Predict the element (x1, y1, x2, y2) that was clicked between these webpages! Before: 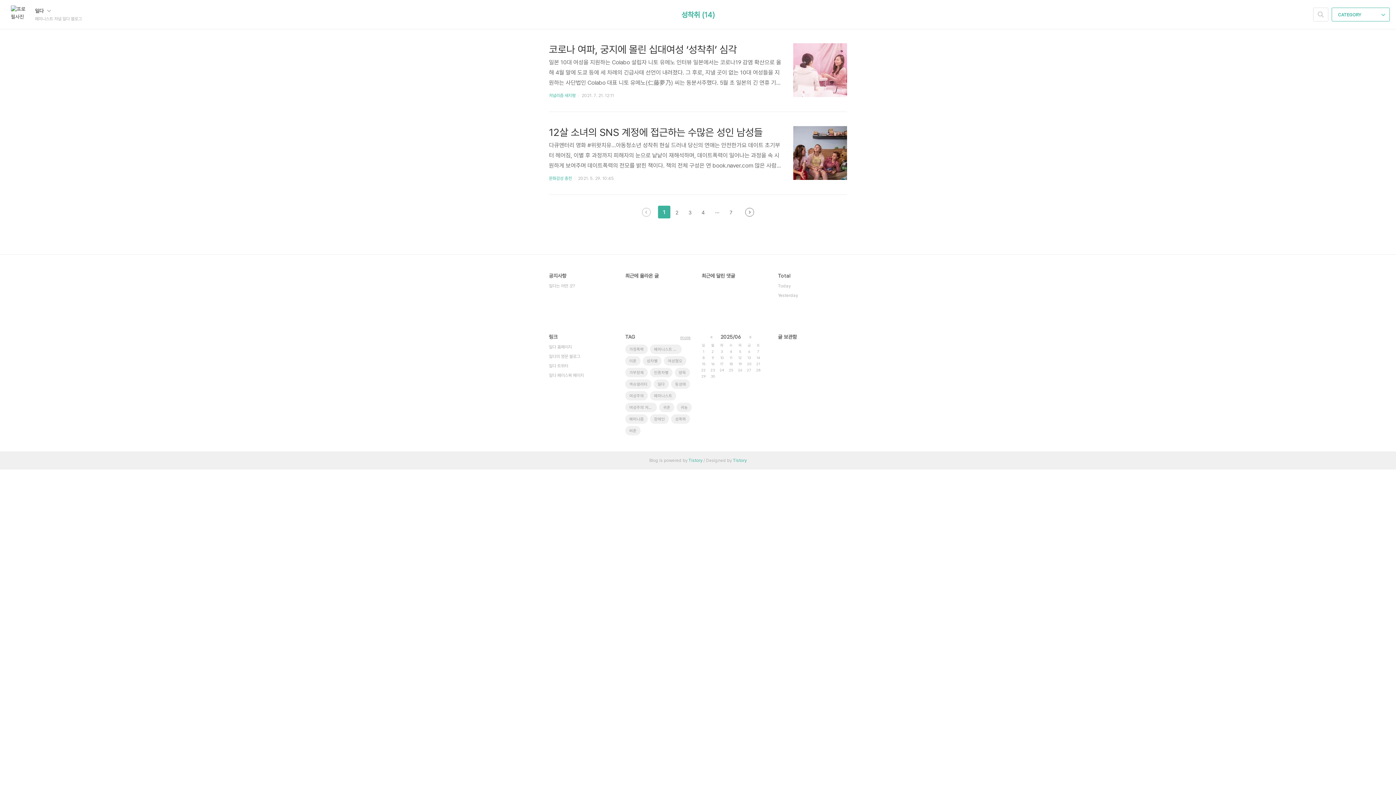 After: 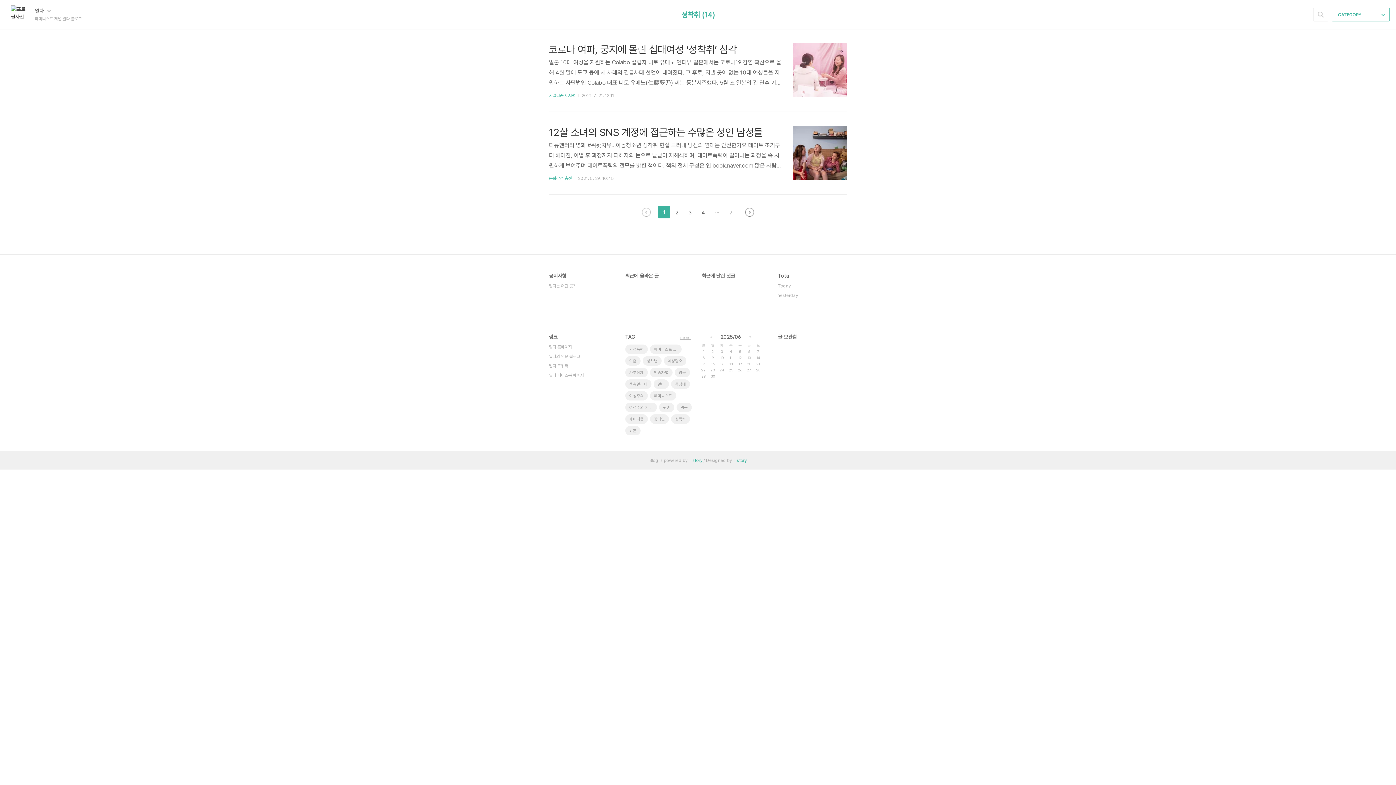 Action: label: 이전 bbox: (642, 208, 650, 216)